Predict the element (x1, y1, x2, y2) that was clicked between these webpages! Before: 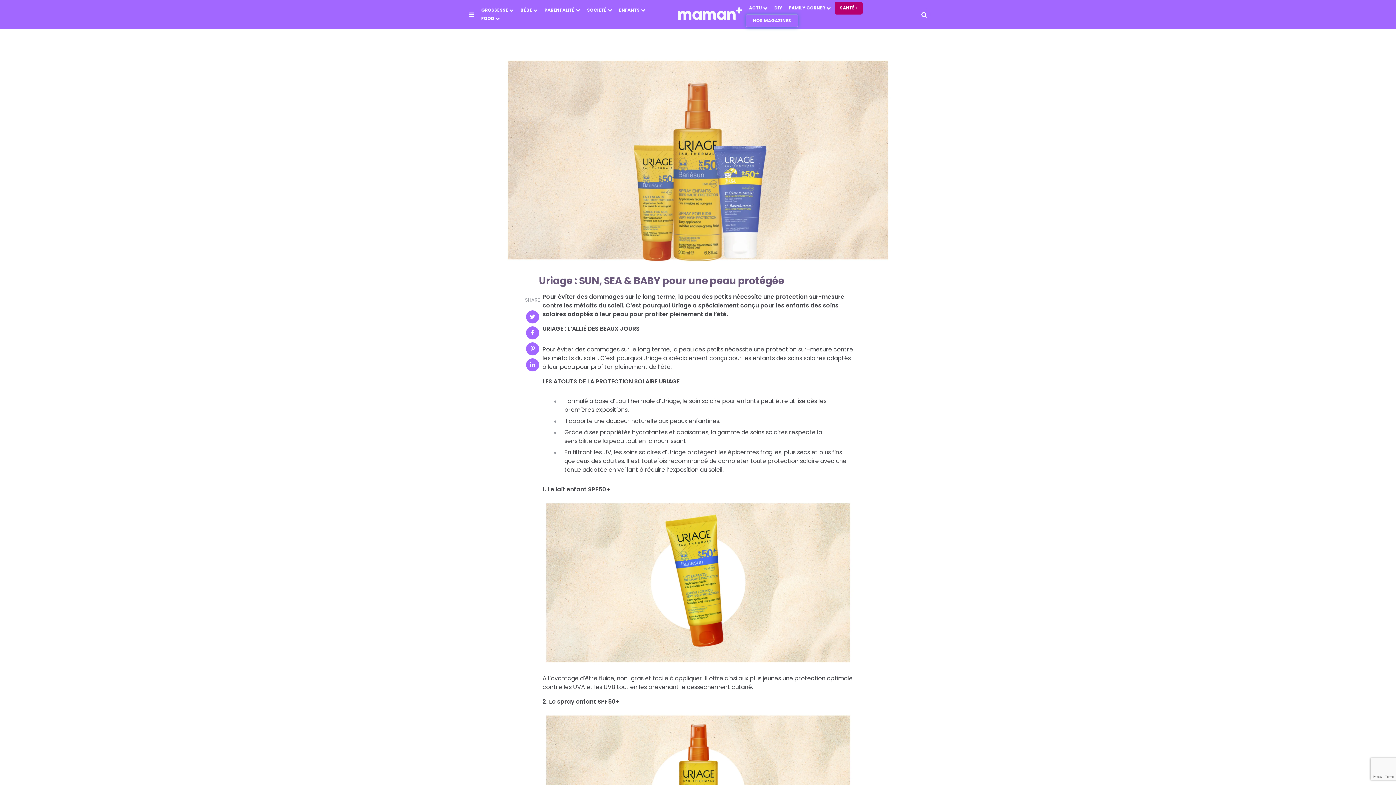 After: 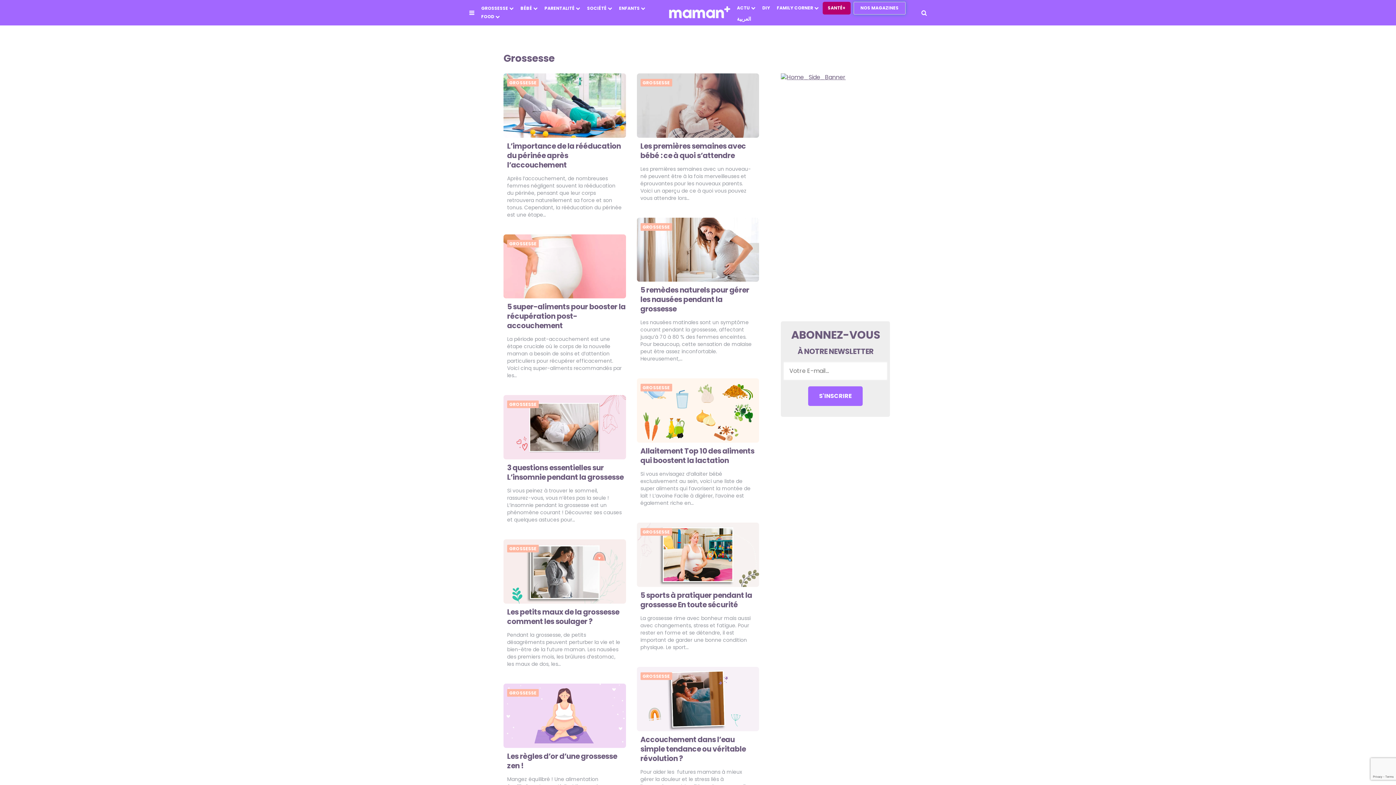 Action: bbox: (478, 6, 516, 14) label: GROSSESSE